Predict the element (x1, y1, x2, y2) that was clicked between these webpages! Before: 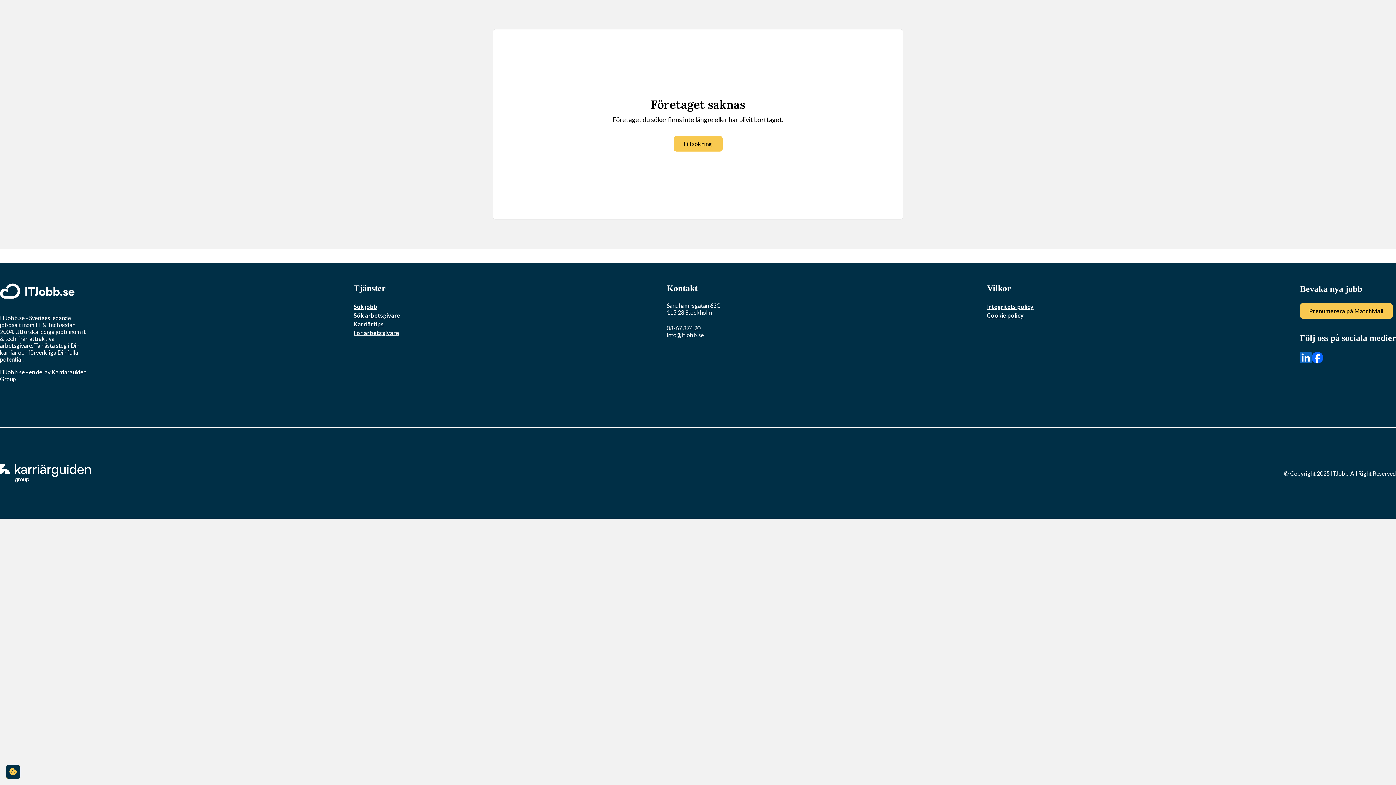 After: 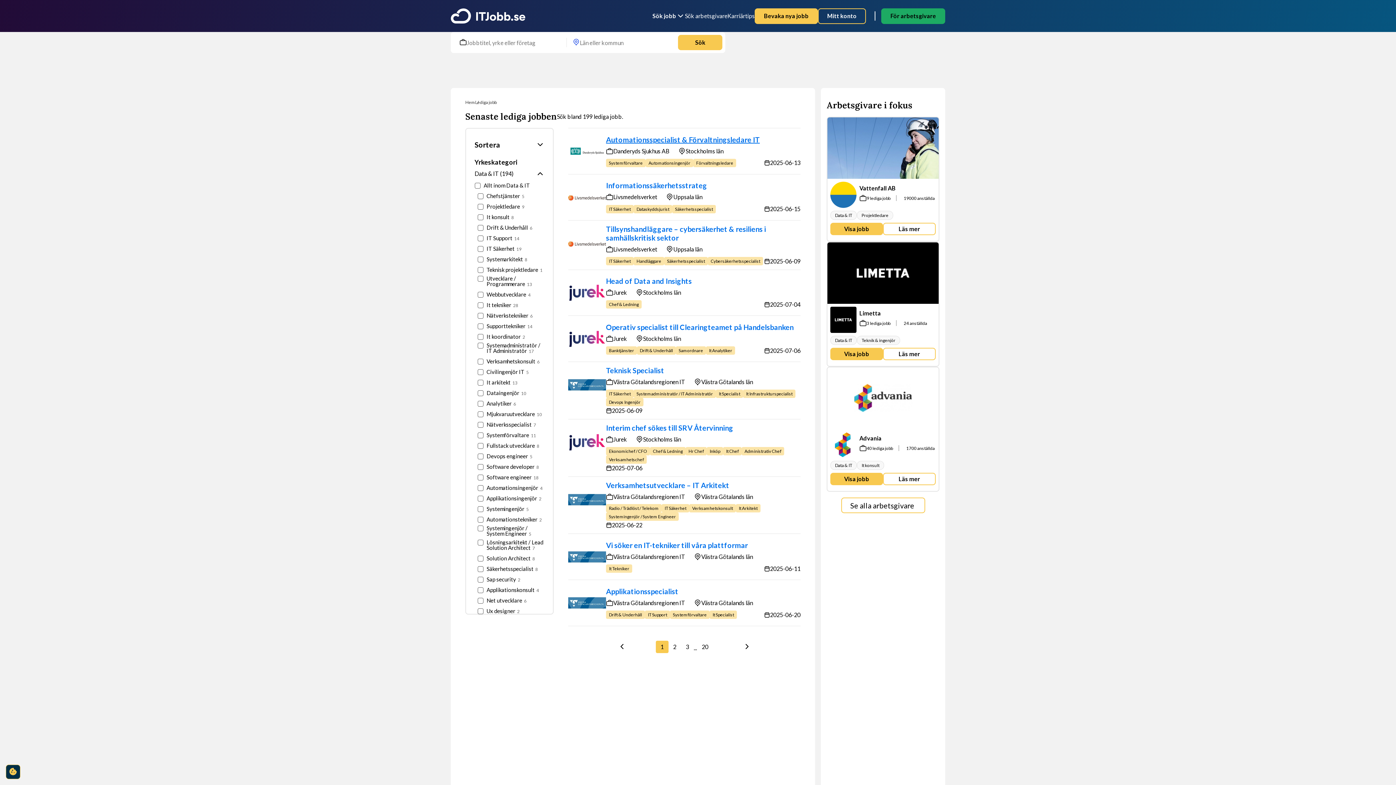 Action: label: Till sökning bbox: (673, 136, 722, 151)